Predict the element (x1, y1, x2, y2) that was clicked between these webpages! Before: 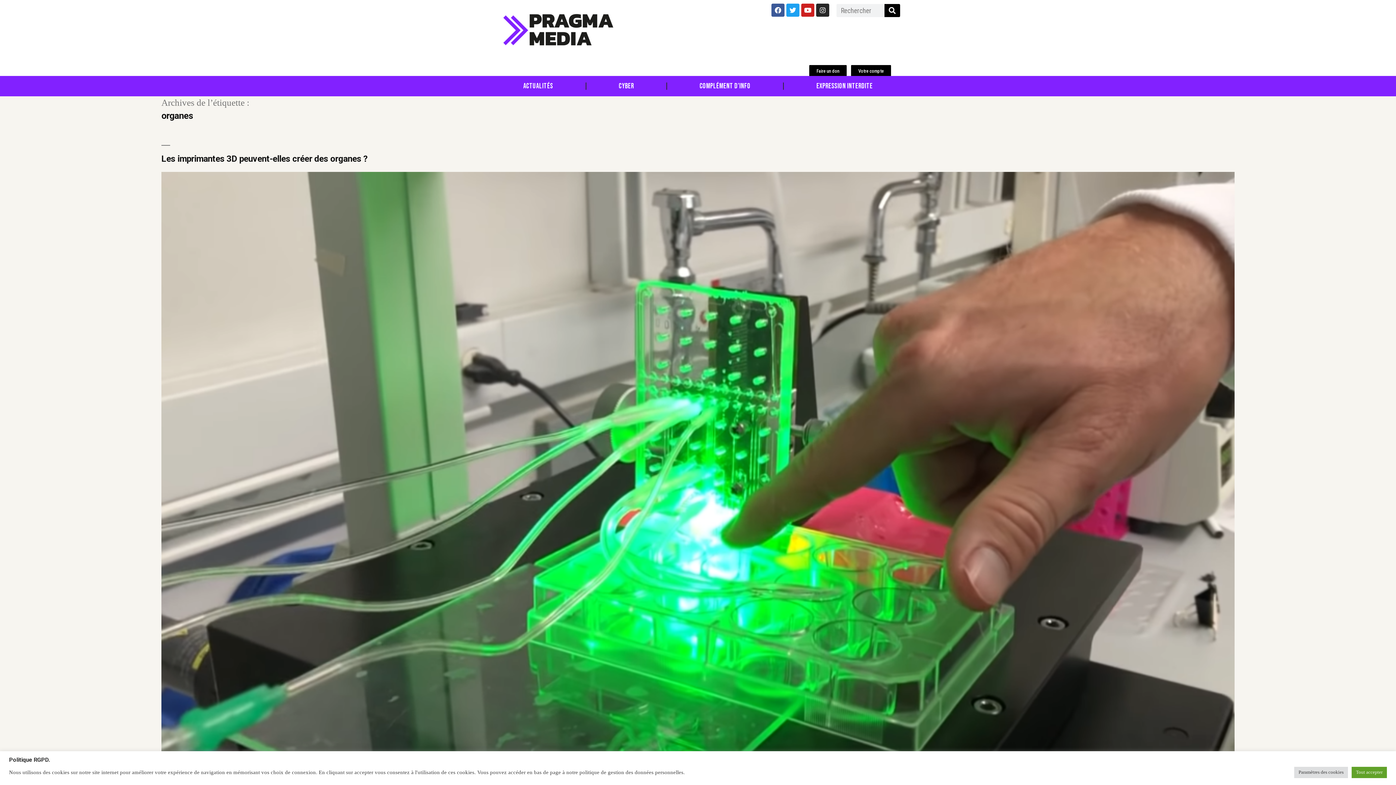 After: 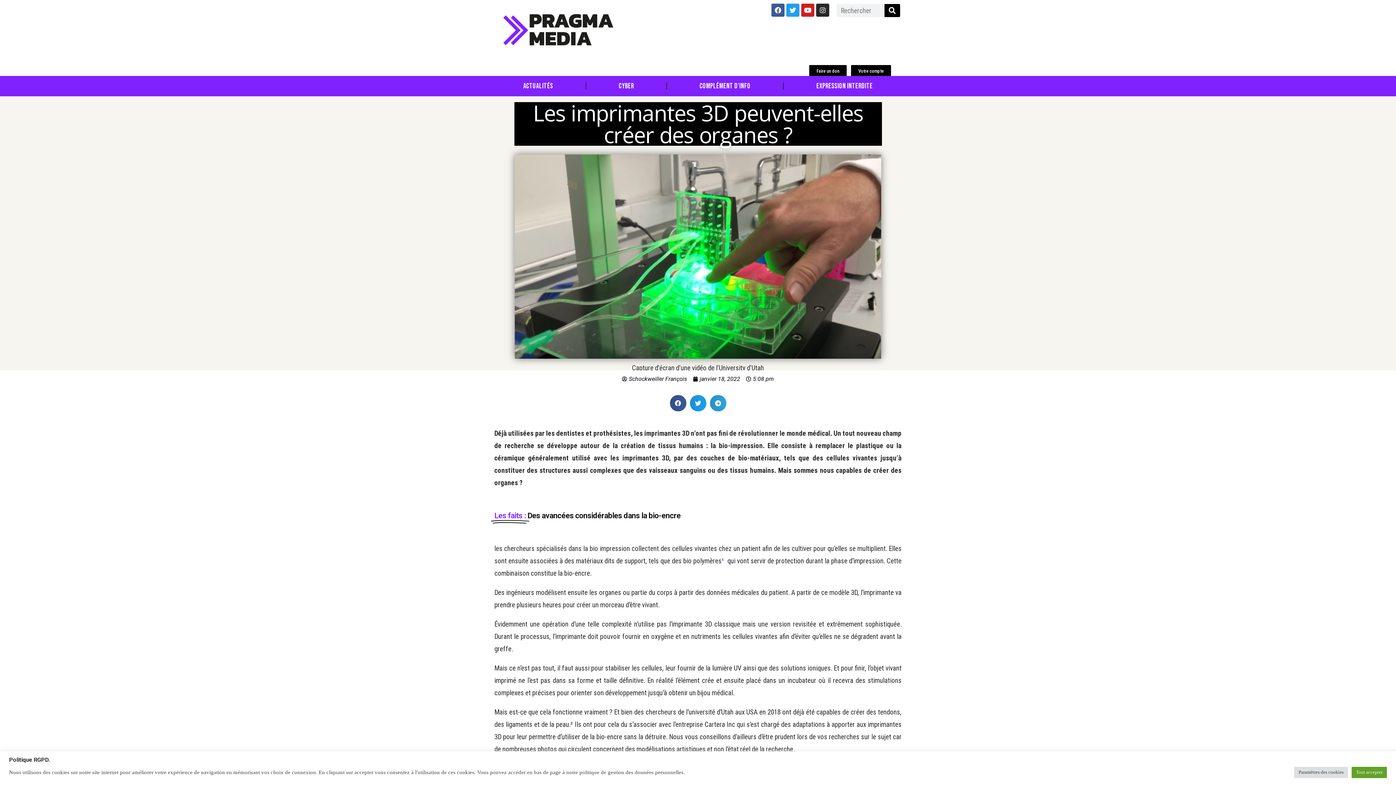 Action: bbox: (161, 153, 367, 164) label: Les imprimantes 3D peuvent-elles créer des organes ?